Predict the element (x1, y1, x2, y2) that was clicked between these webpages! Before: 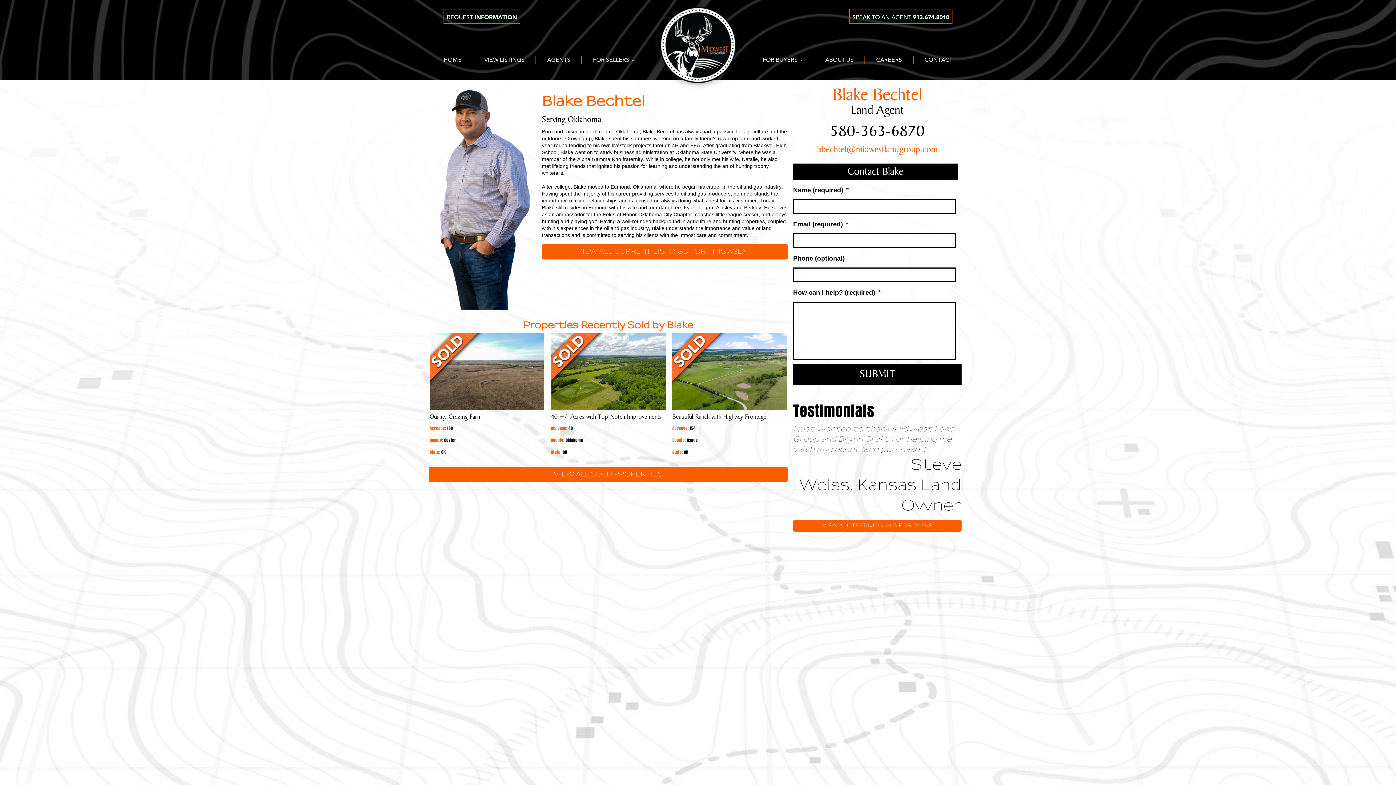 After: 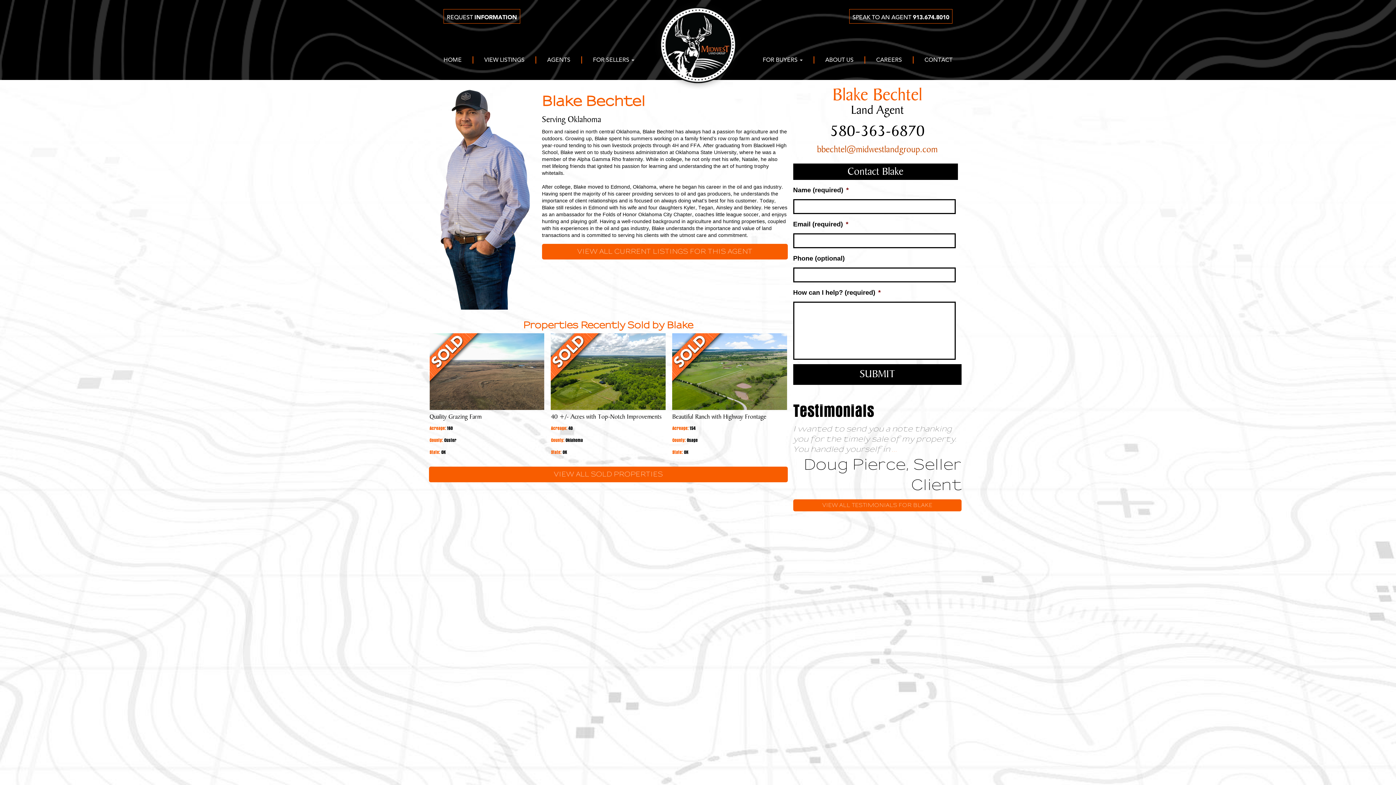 Action: label: bbechtel@midwestlandgroup.com bbox: (817, 145, 937, 154)